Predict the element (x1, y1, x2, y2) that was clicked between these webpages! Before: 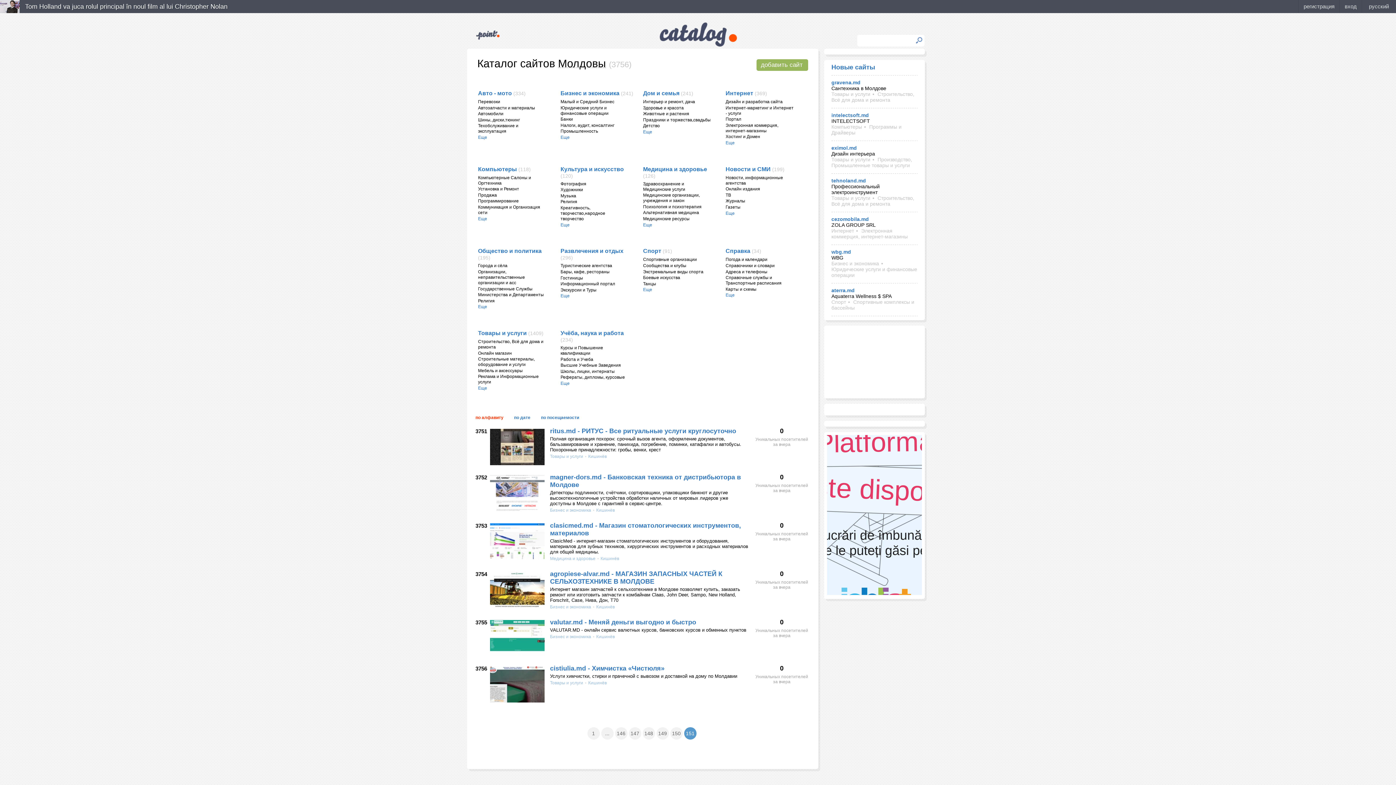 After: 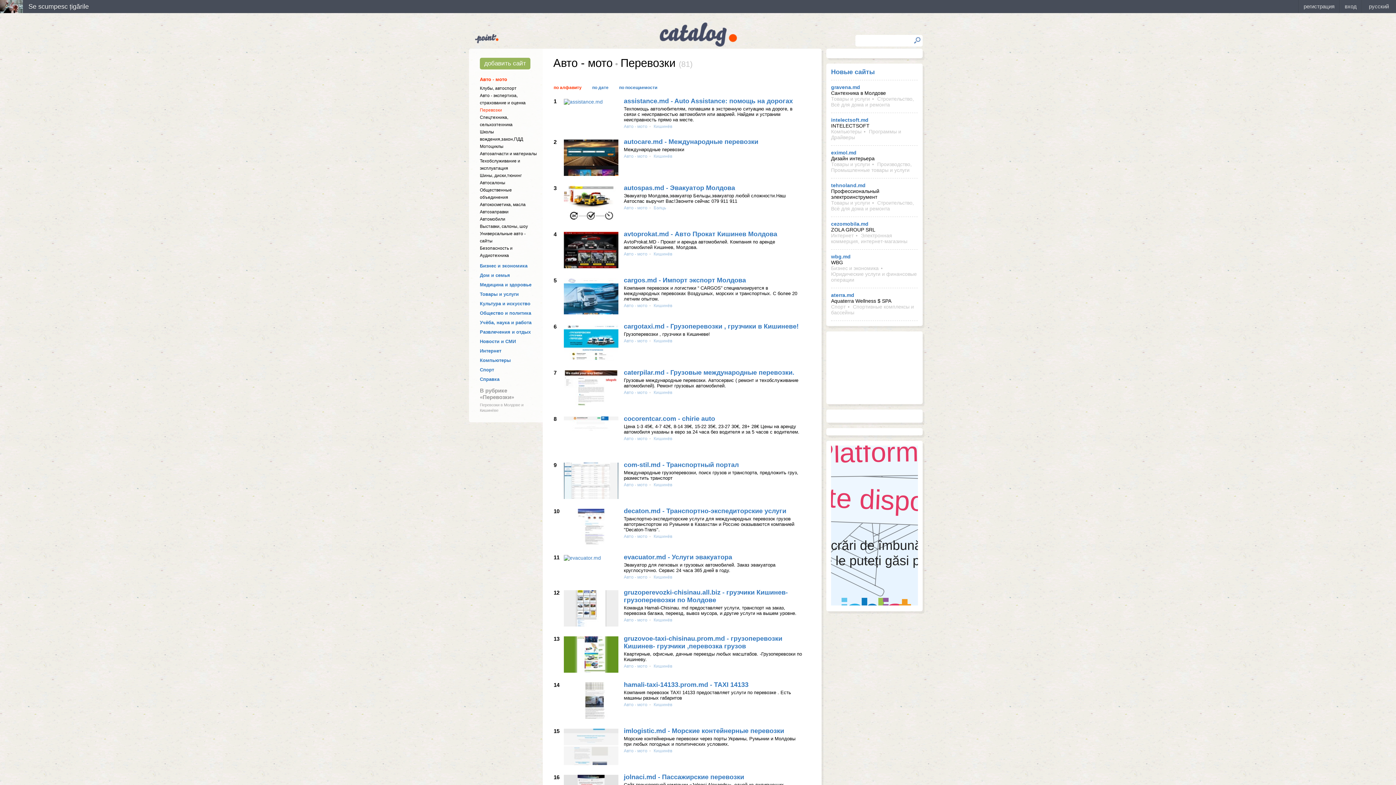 Action: bbox: (478, 99, 500, 104) label: Перевозки